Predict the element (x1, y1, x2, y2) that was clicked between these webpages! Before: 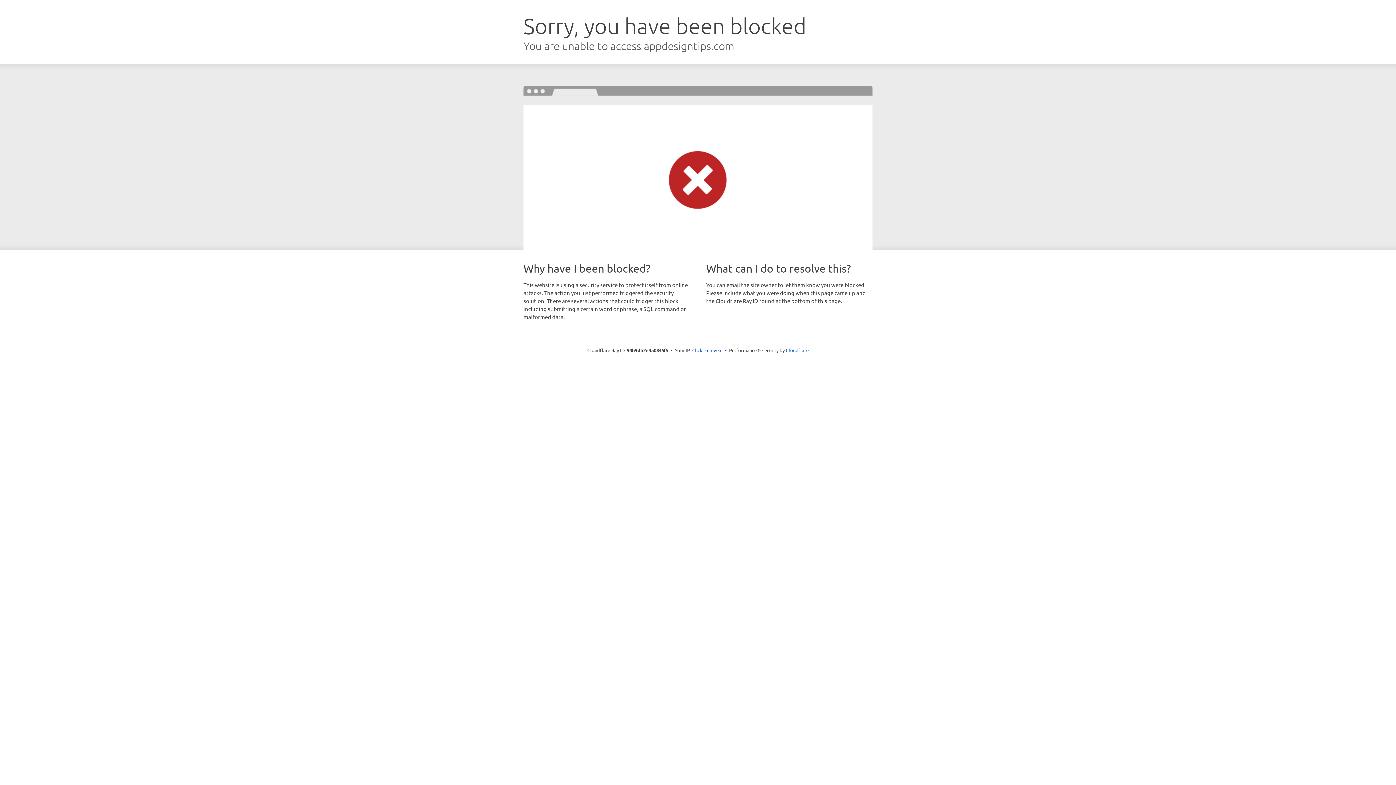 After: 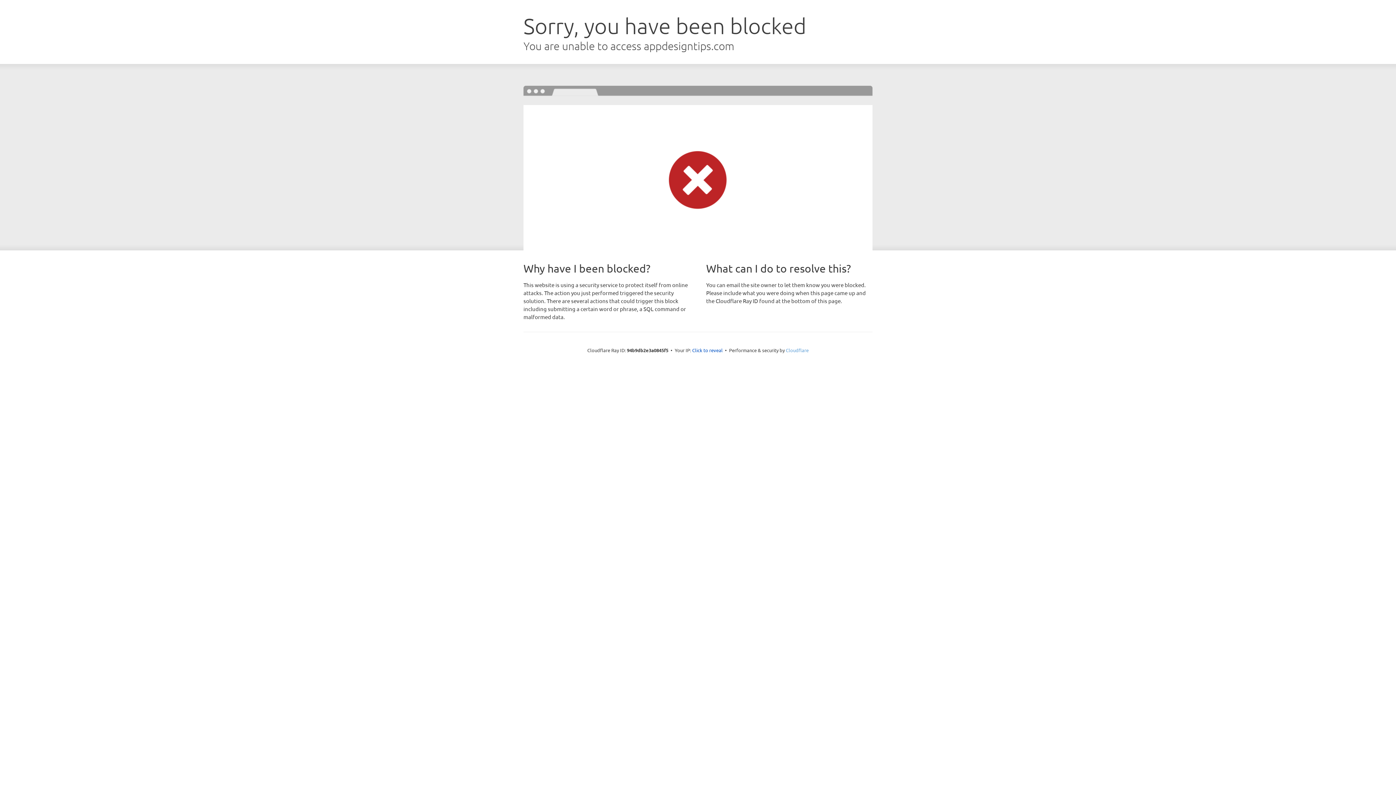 Action: label: Cloudflare bbox: (786, 347, 808, 353)